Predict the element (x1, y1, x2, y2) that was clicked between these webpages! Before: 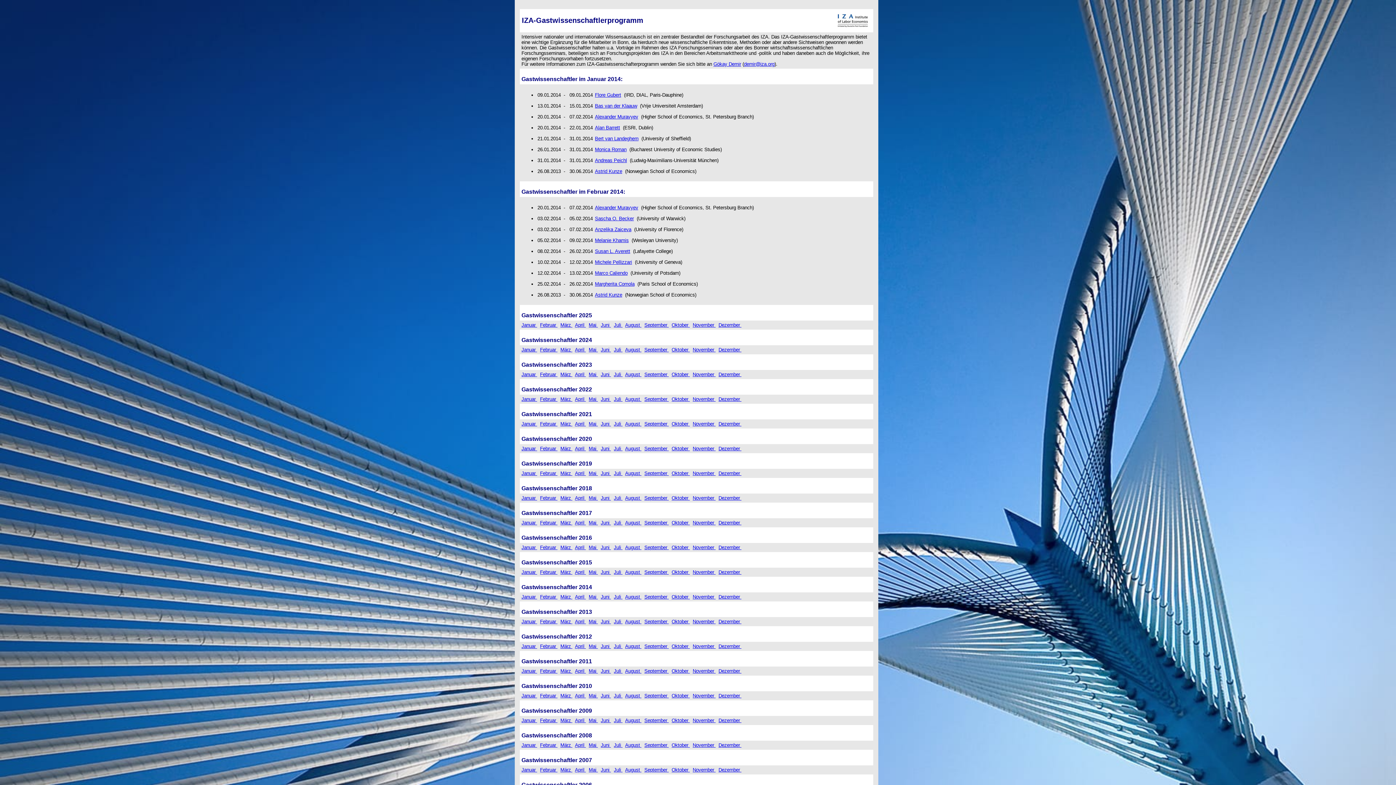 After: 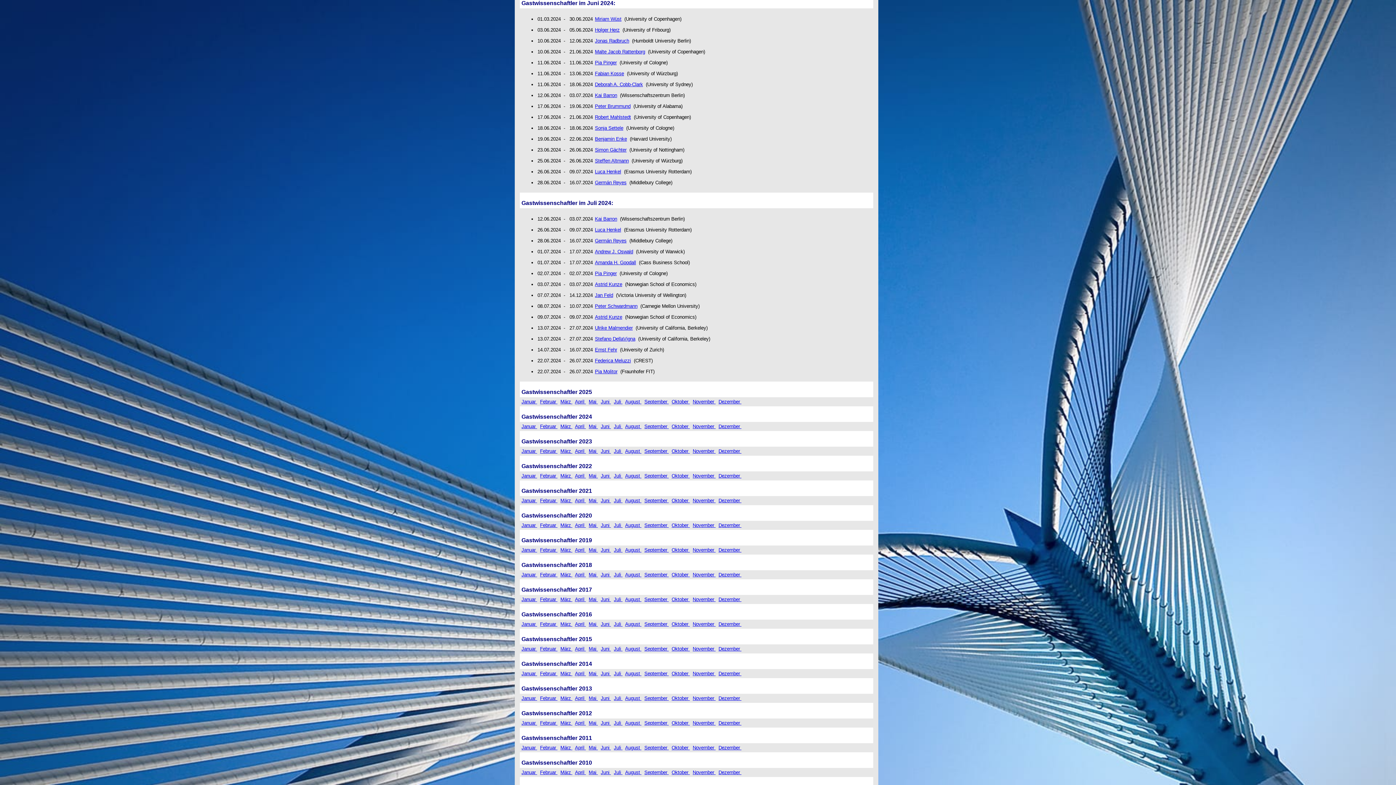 Action: bbox: (600, 347, 611, 352) label: Juni 